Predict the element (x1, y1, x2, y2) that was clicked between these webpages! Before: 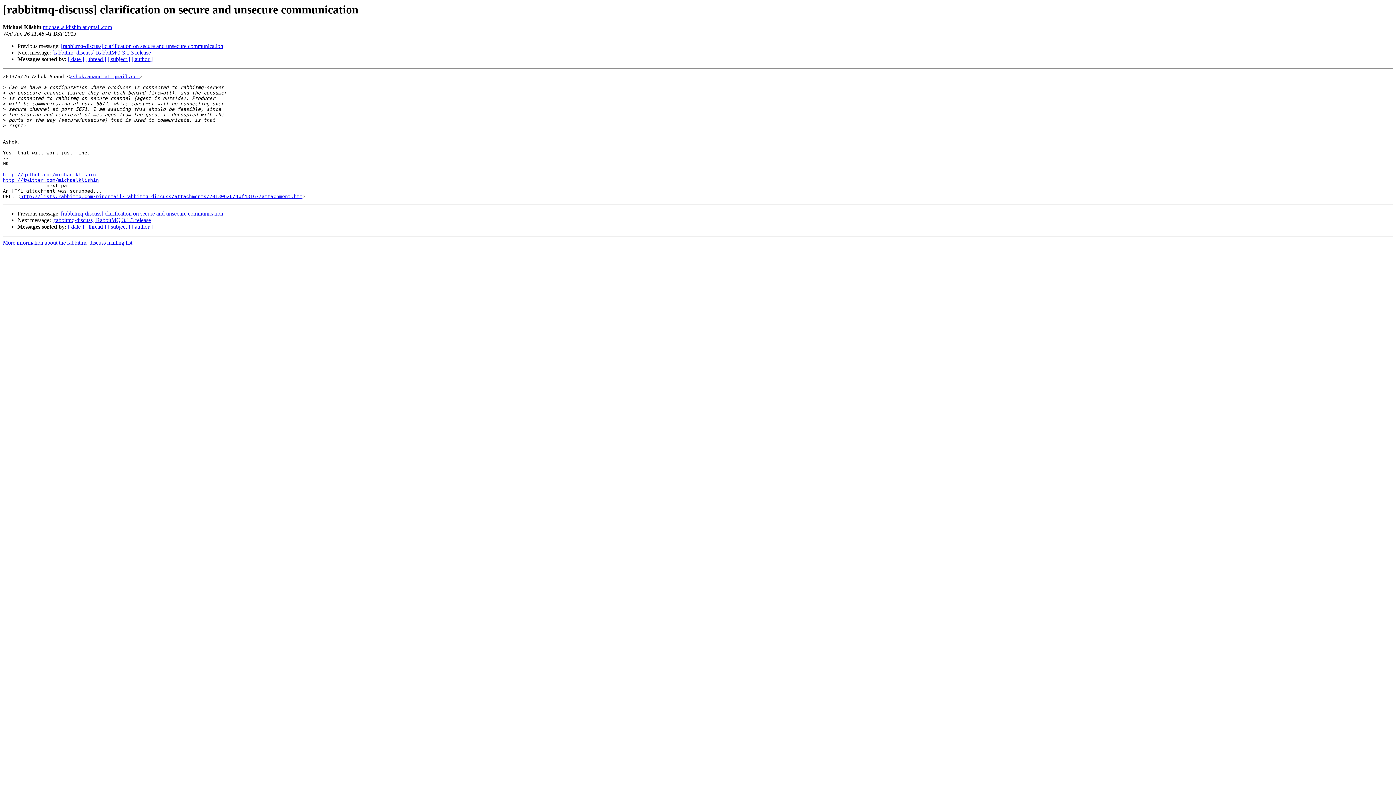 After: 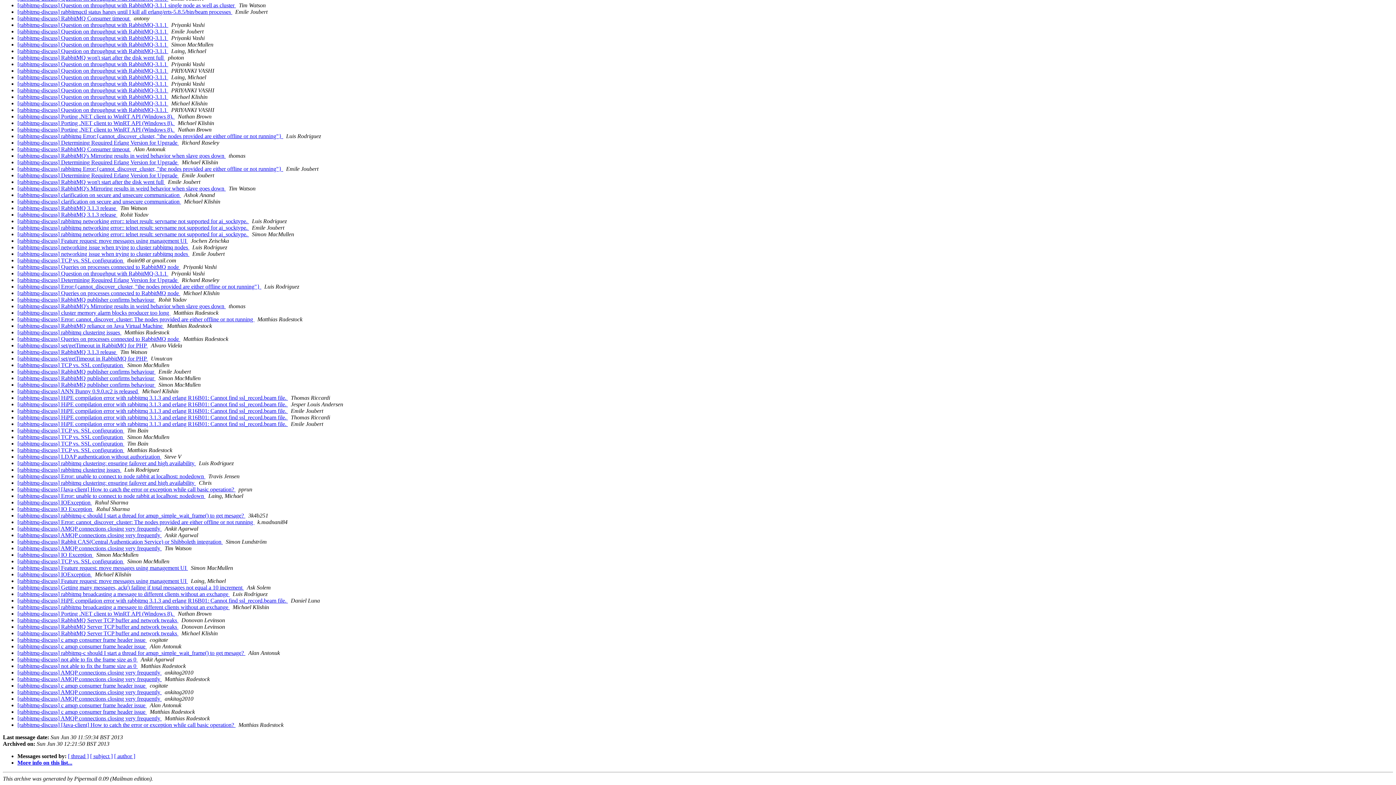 Action: label: [ date ] bbox: (68, 56, 84, 62)